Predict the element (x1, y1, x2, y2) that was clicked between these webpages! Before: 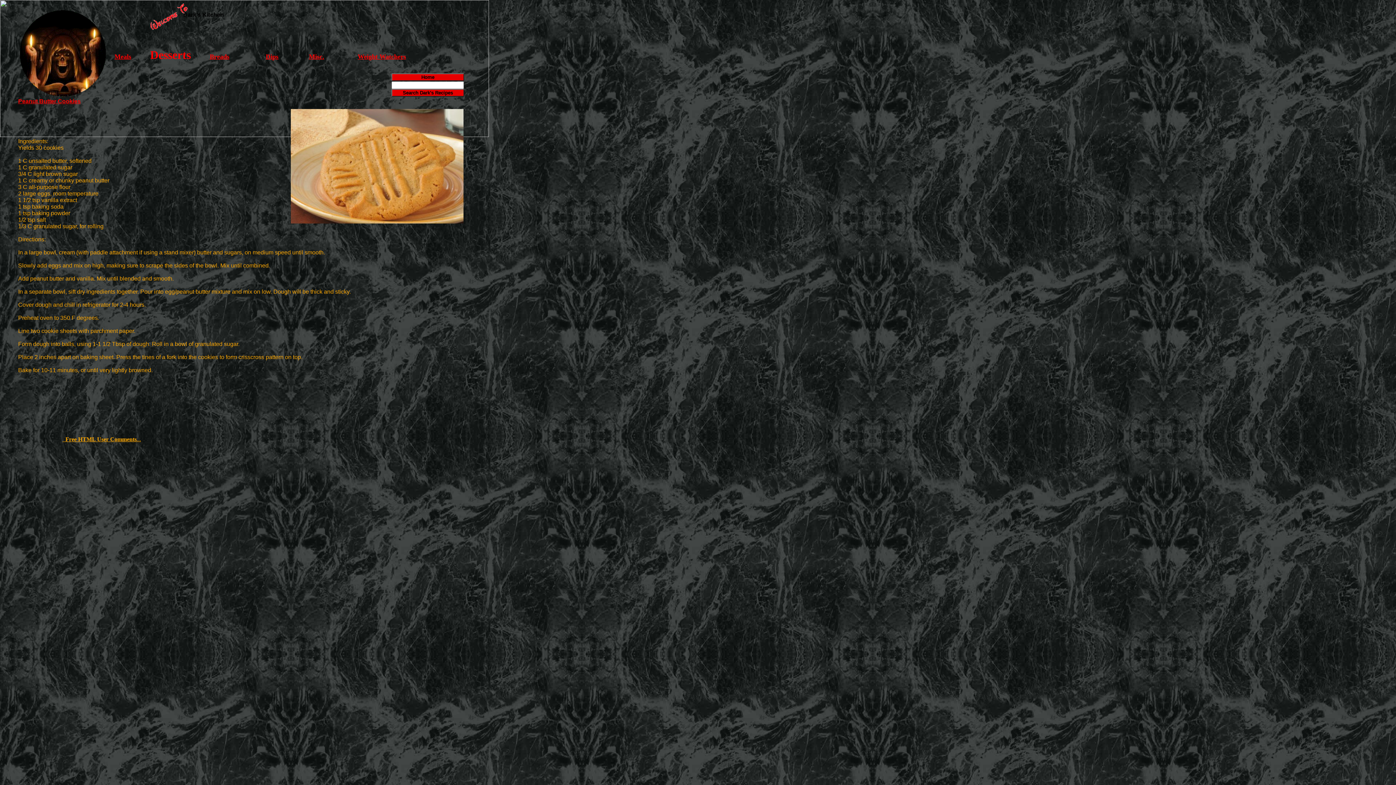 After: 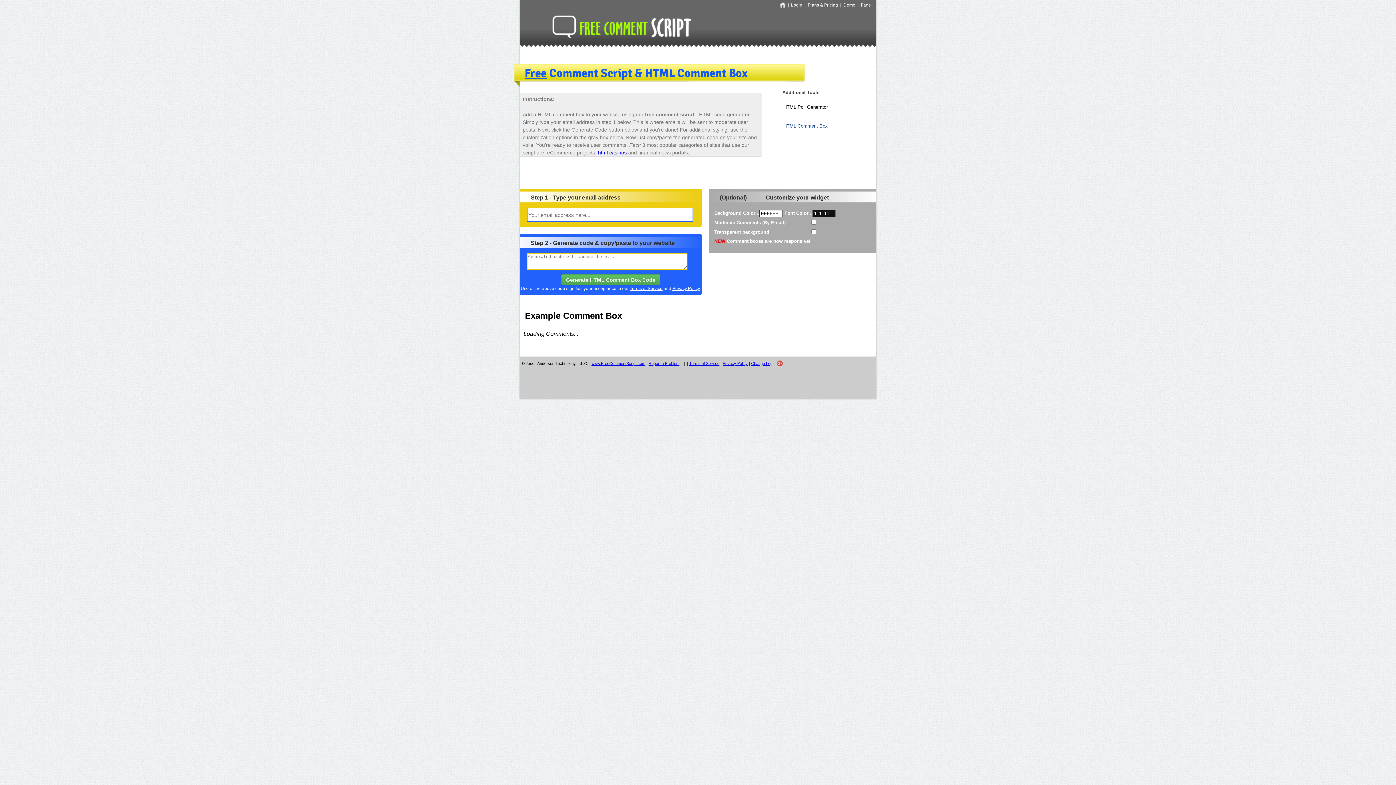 Action: label:   Free HTML User Comments... bbox: (62, 436, 141, 442)